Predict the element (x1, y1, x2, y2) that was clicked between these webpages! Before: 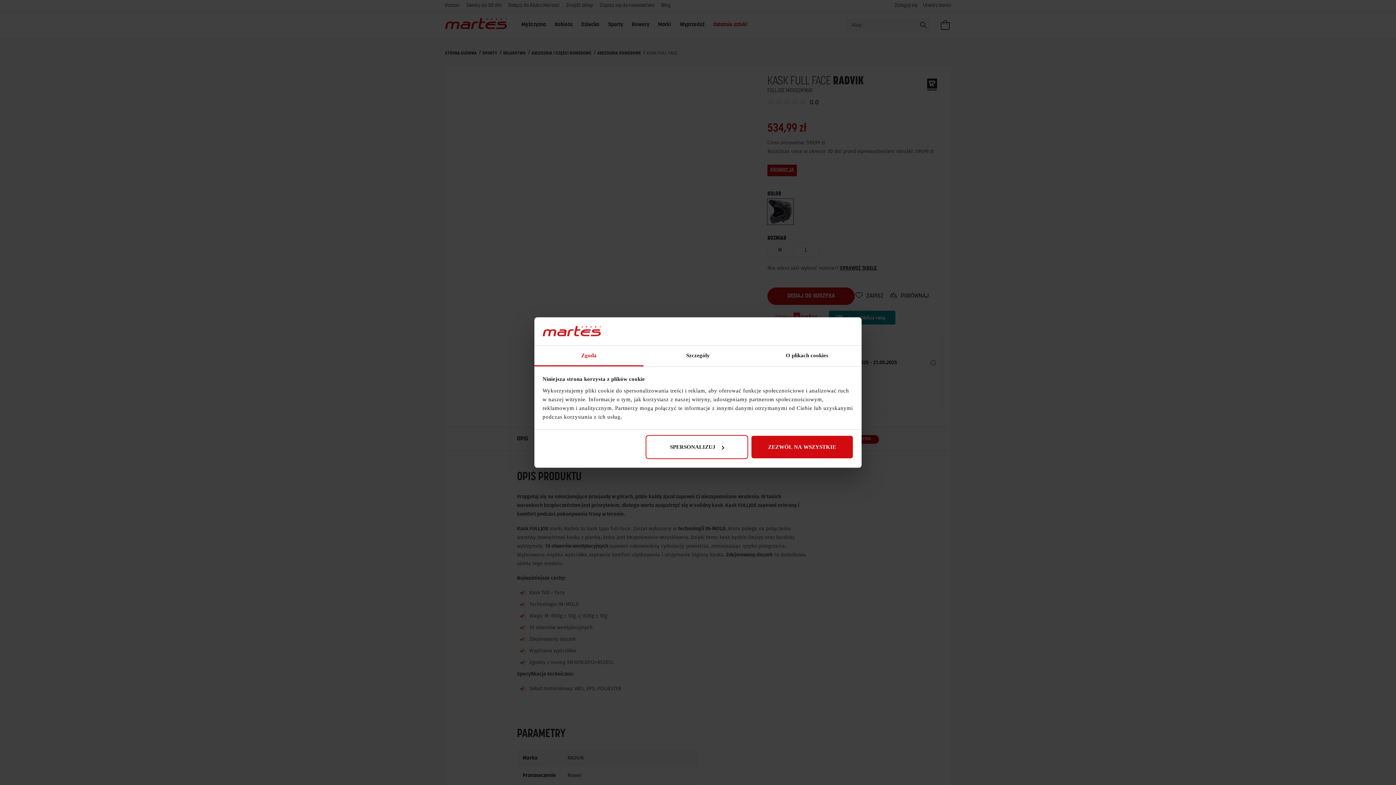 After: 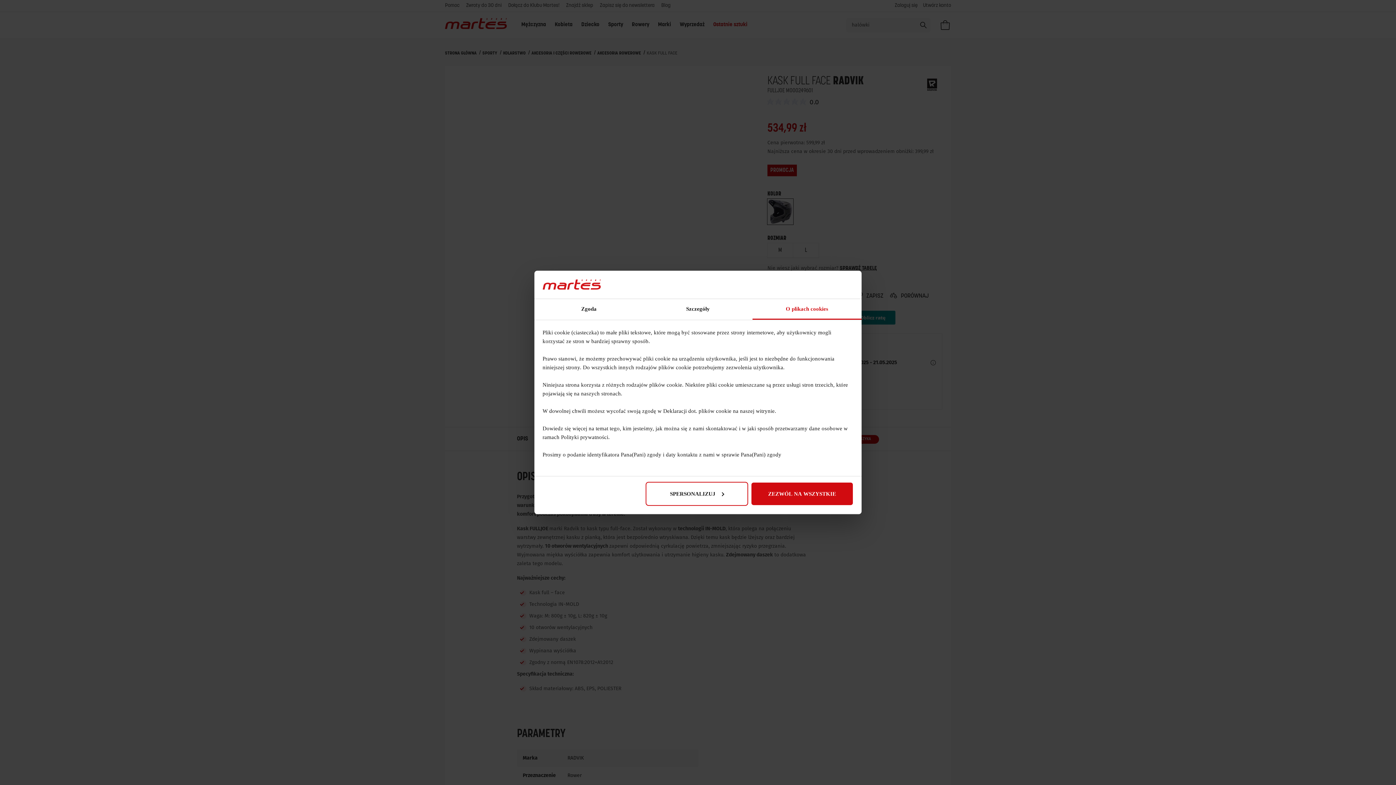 Action: label: O plikach cookies bbox: (752, 345, 861, 366)